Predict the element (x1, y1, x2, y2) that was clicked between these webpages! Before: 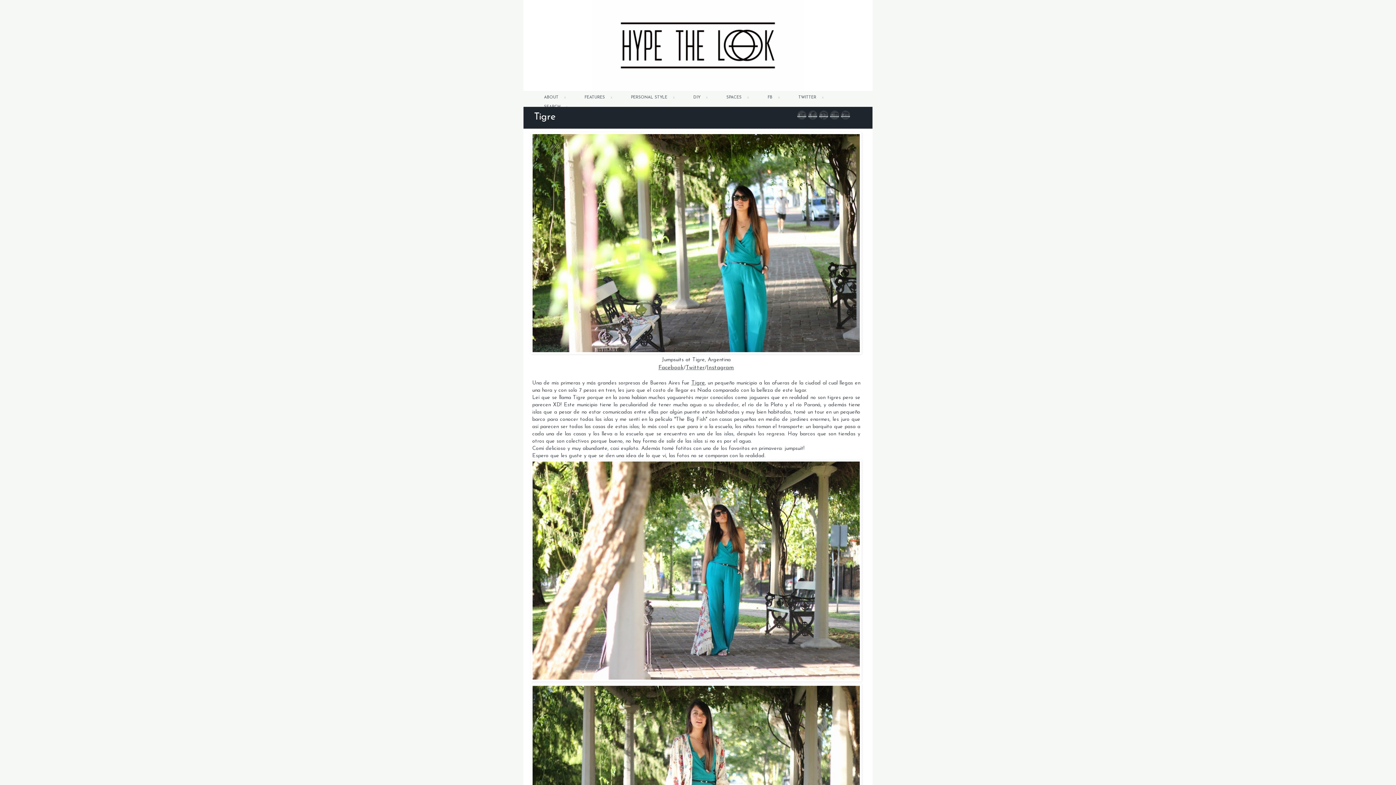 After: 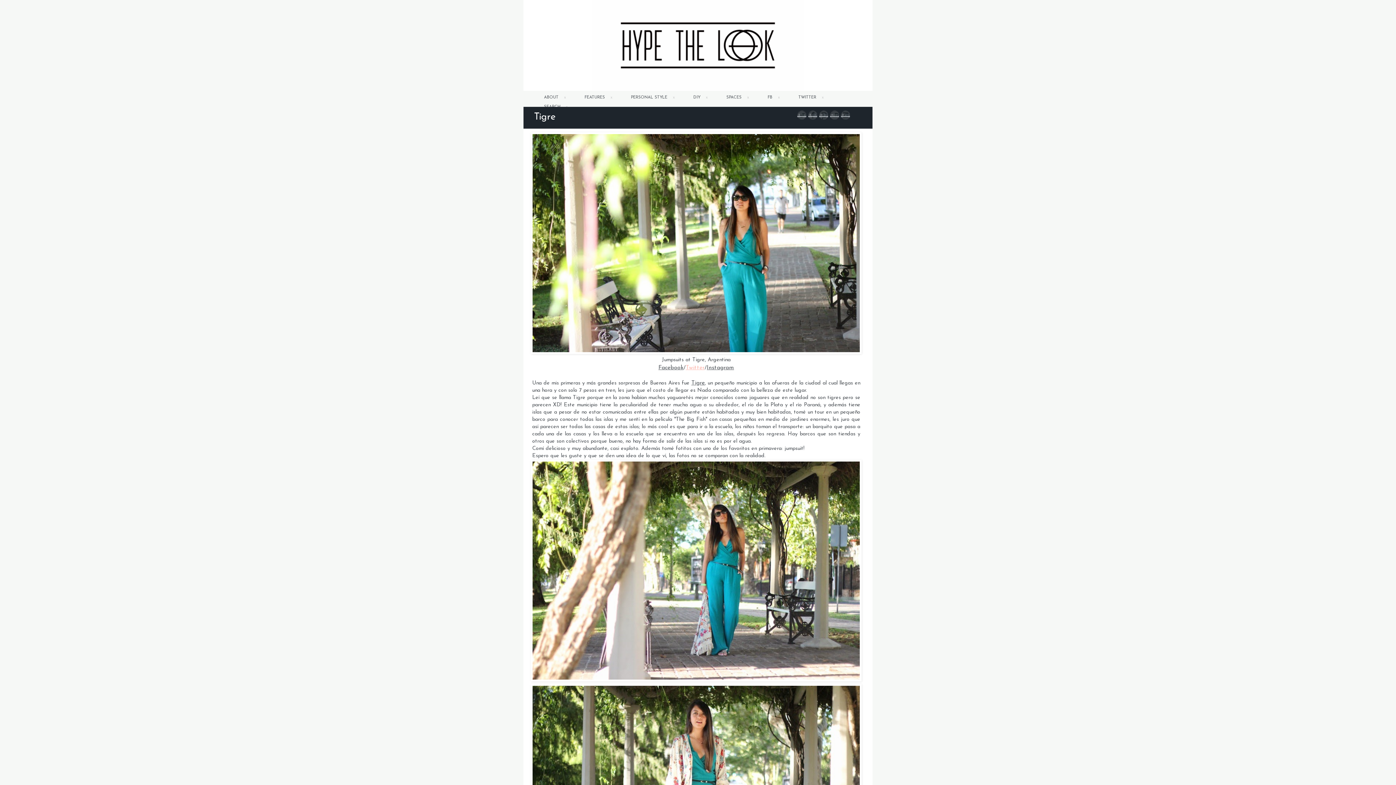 Action: label: Twitter bbox: (685, 365, 704, 370)